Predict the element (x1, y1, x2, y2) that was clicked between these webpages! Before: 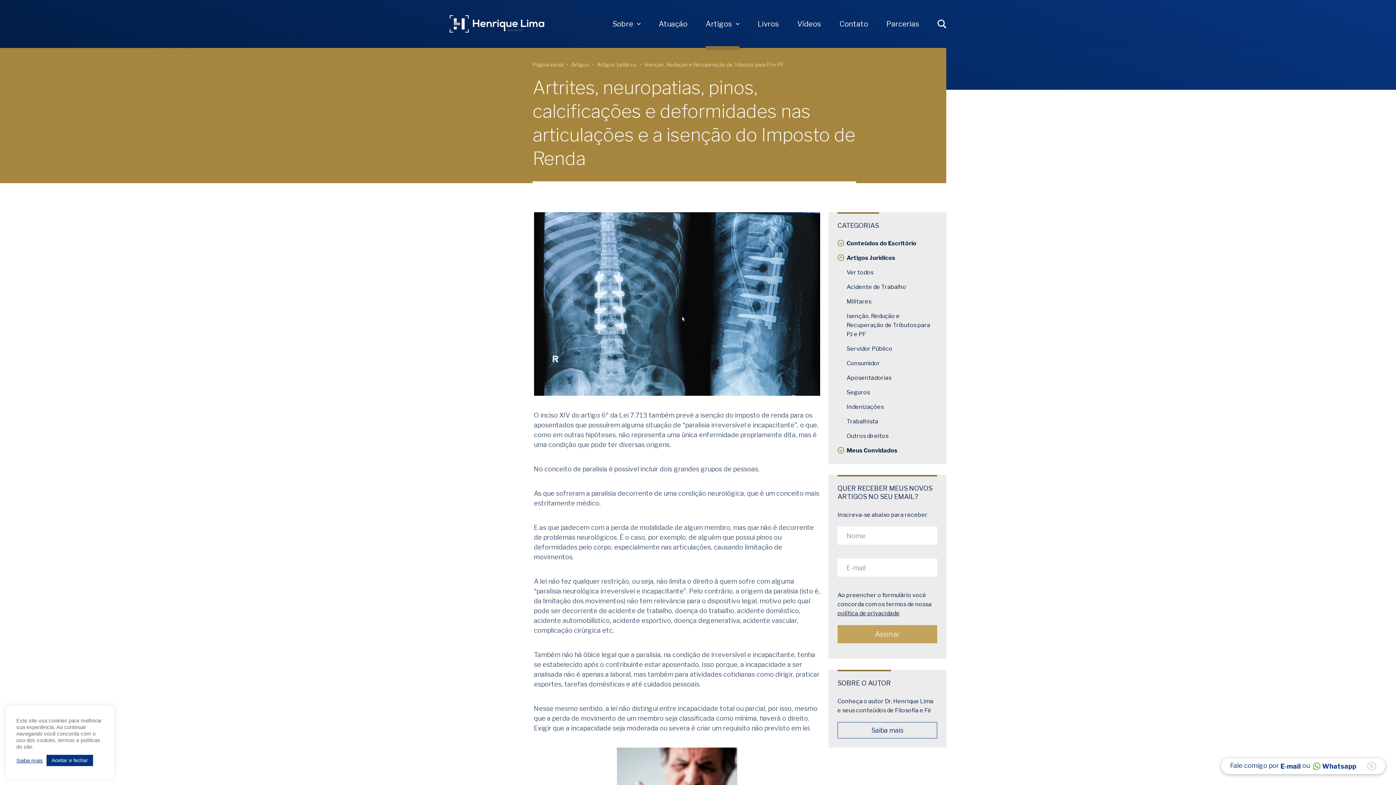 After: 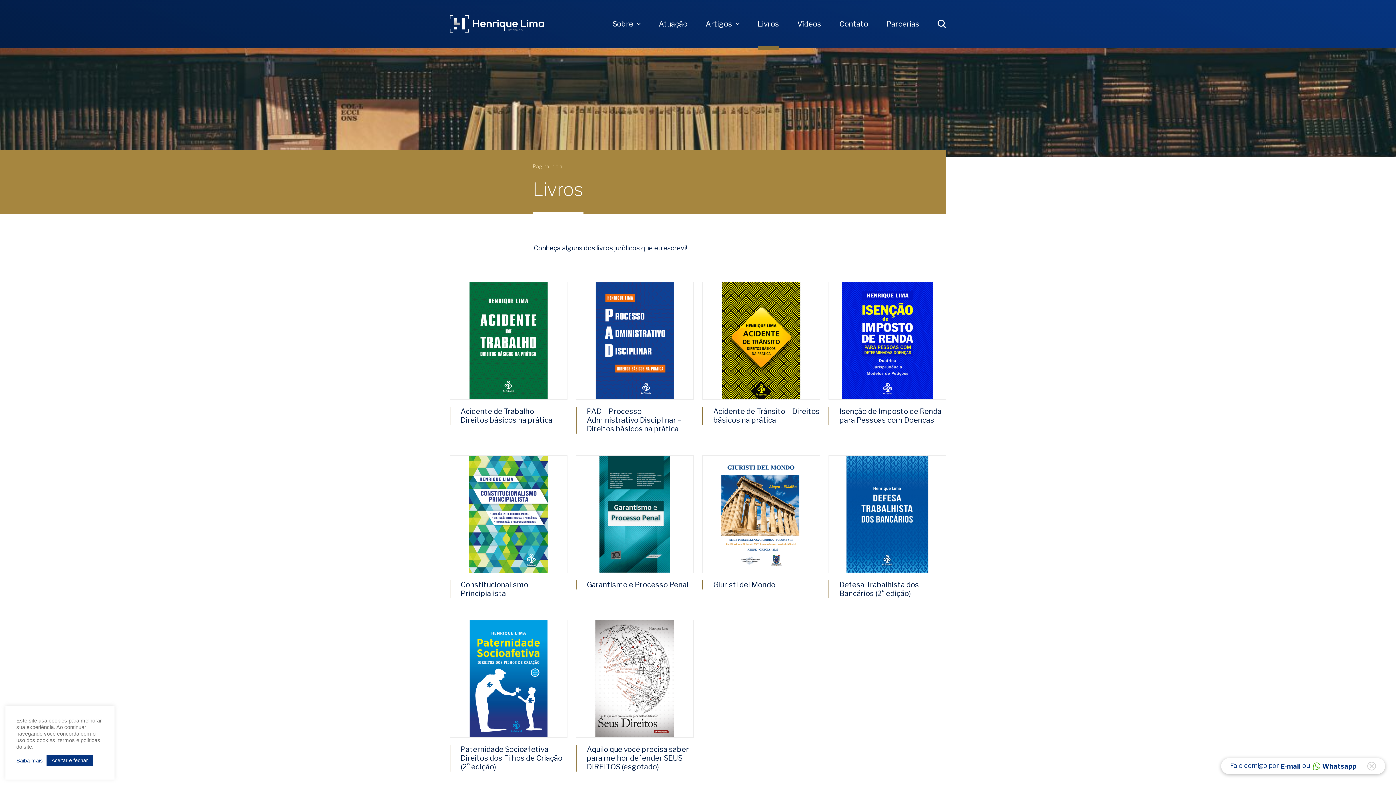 Action: bbox: (757, 0, 779, 48) label: Livros